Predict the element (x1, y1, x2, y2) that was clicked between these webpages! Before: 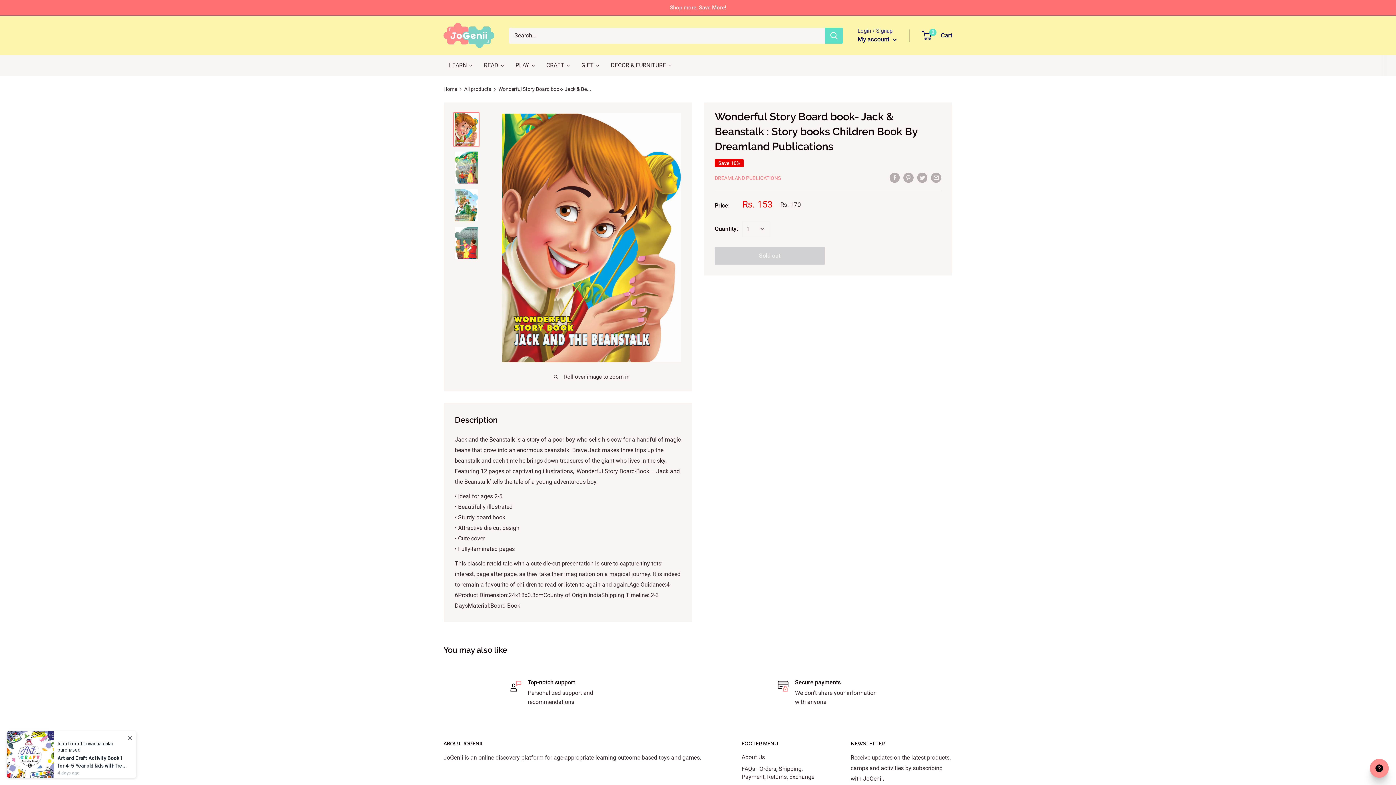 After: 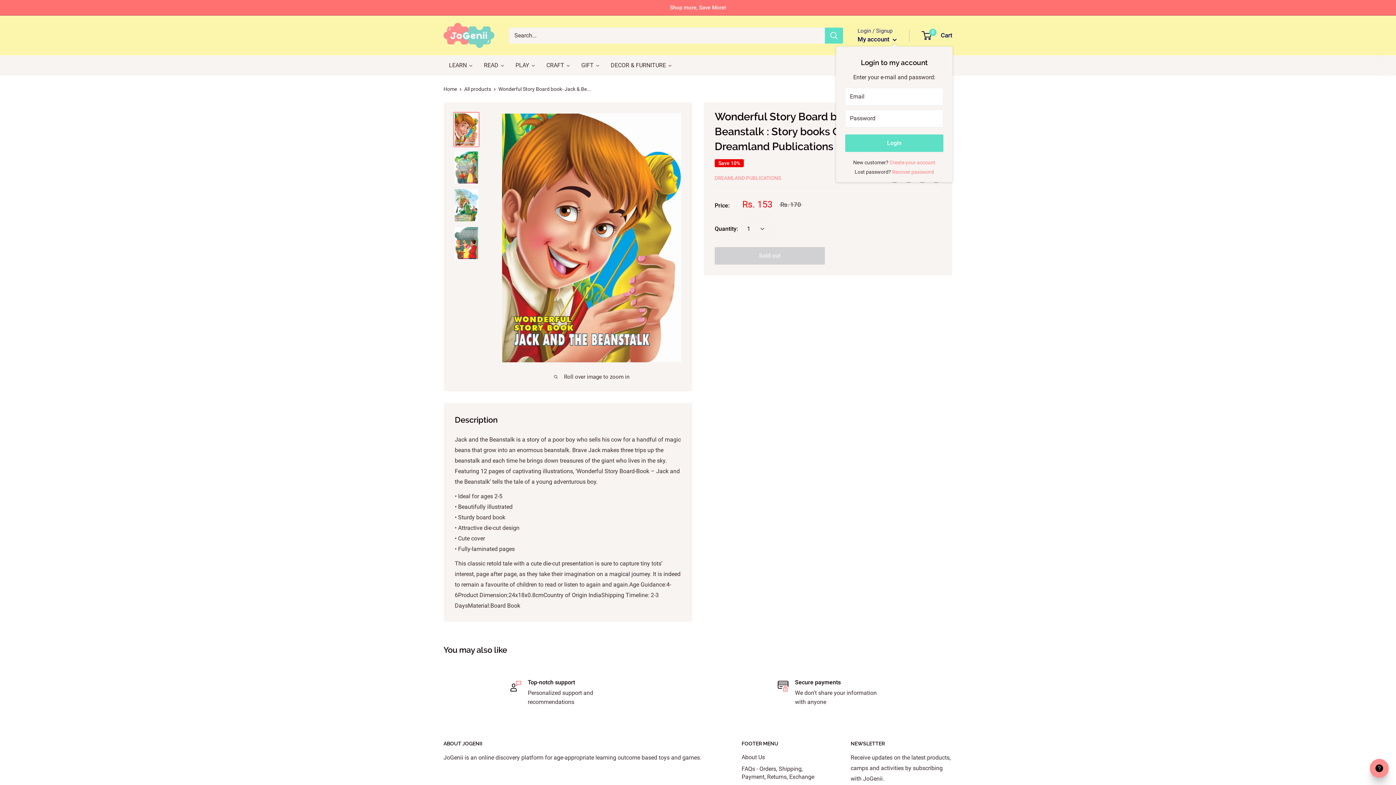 Action: label: My account  bbox: (857, 33, 897, 45)